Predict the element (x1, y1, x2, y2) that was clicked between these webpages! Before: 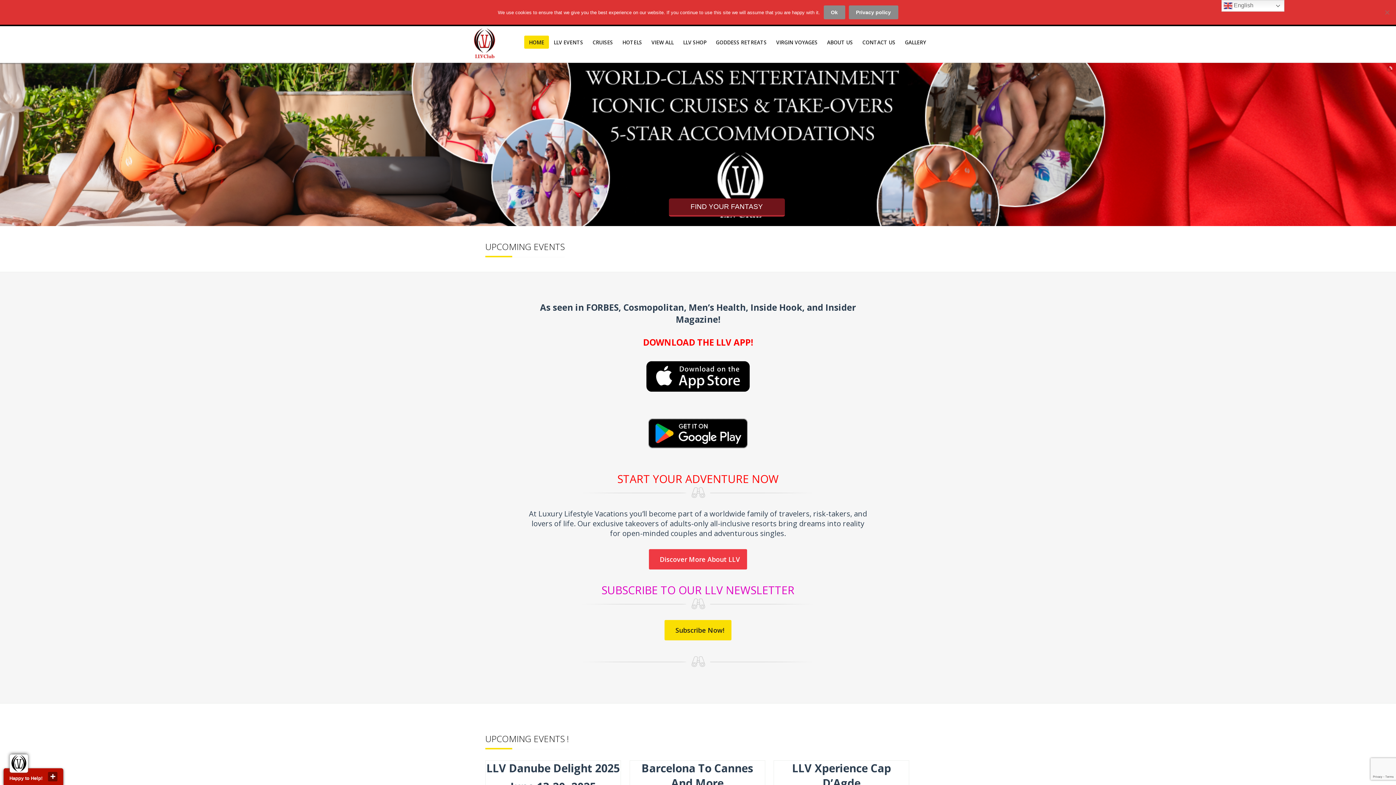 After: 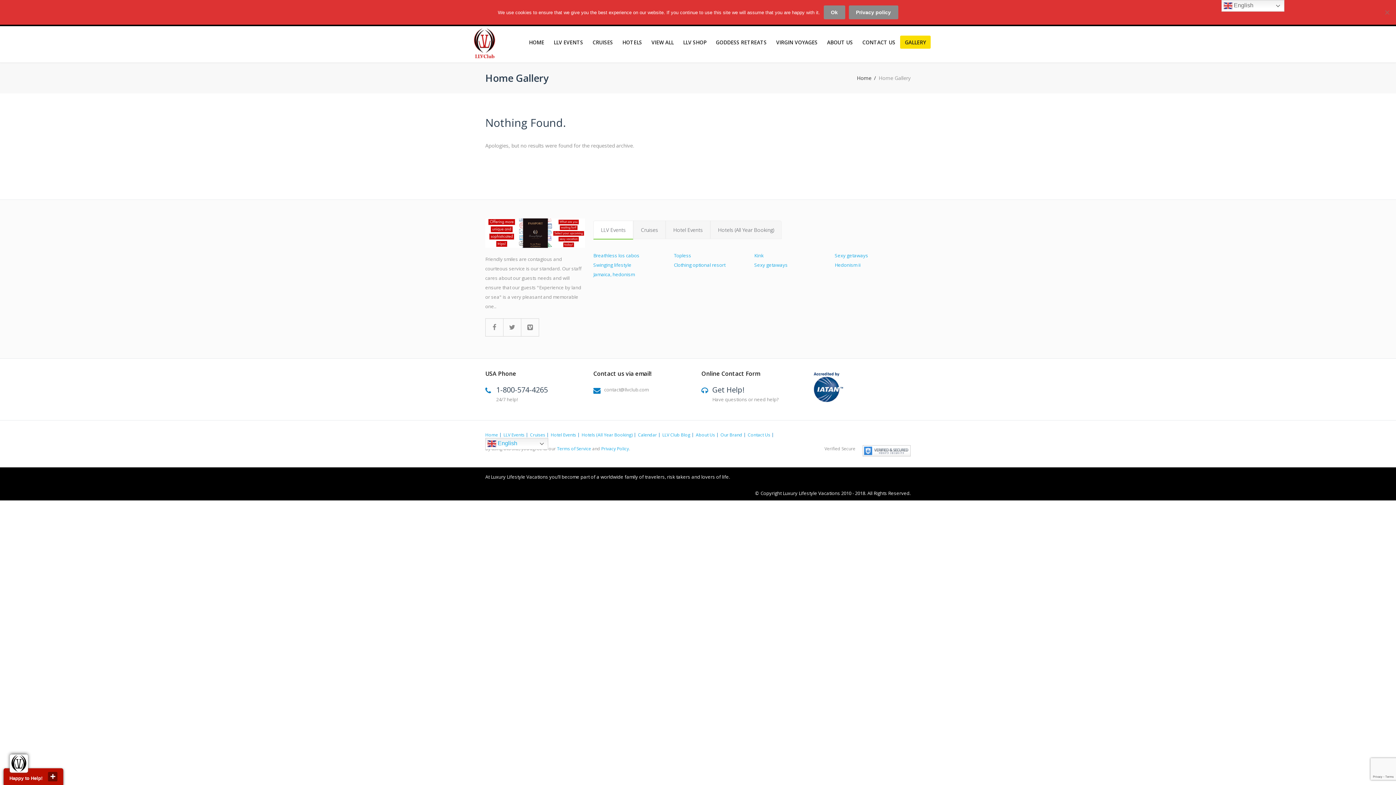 Action: bbox: (900, 35, 930, 48) label: GALLERY